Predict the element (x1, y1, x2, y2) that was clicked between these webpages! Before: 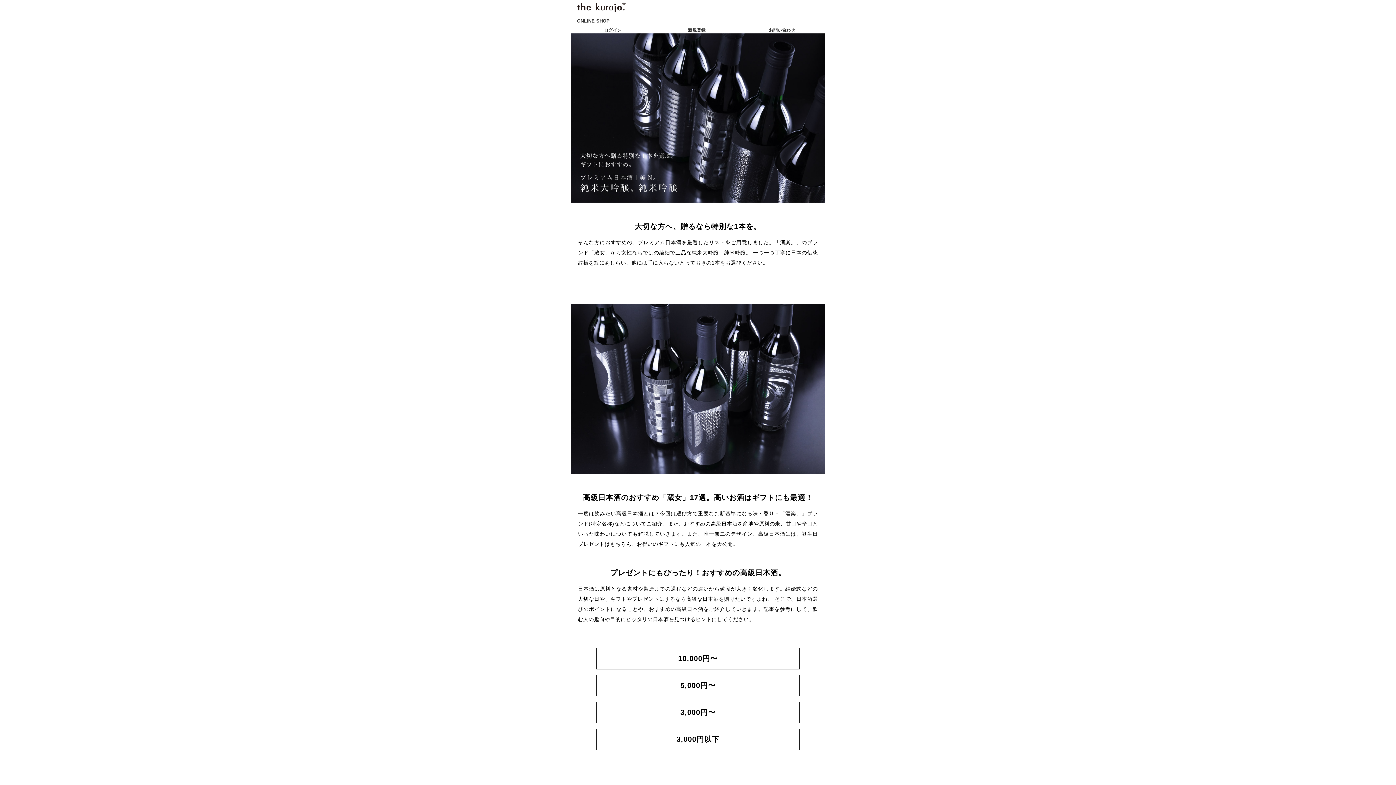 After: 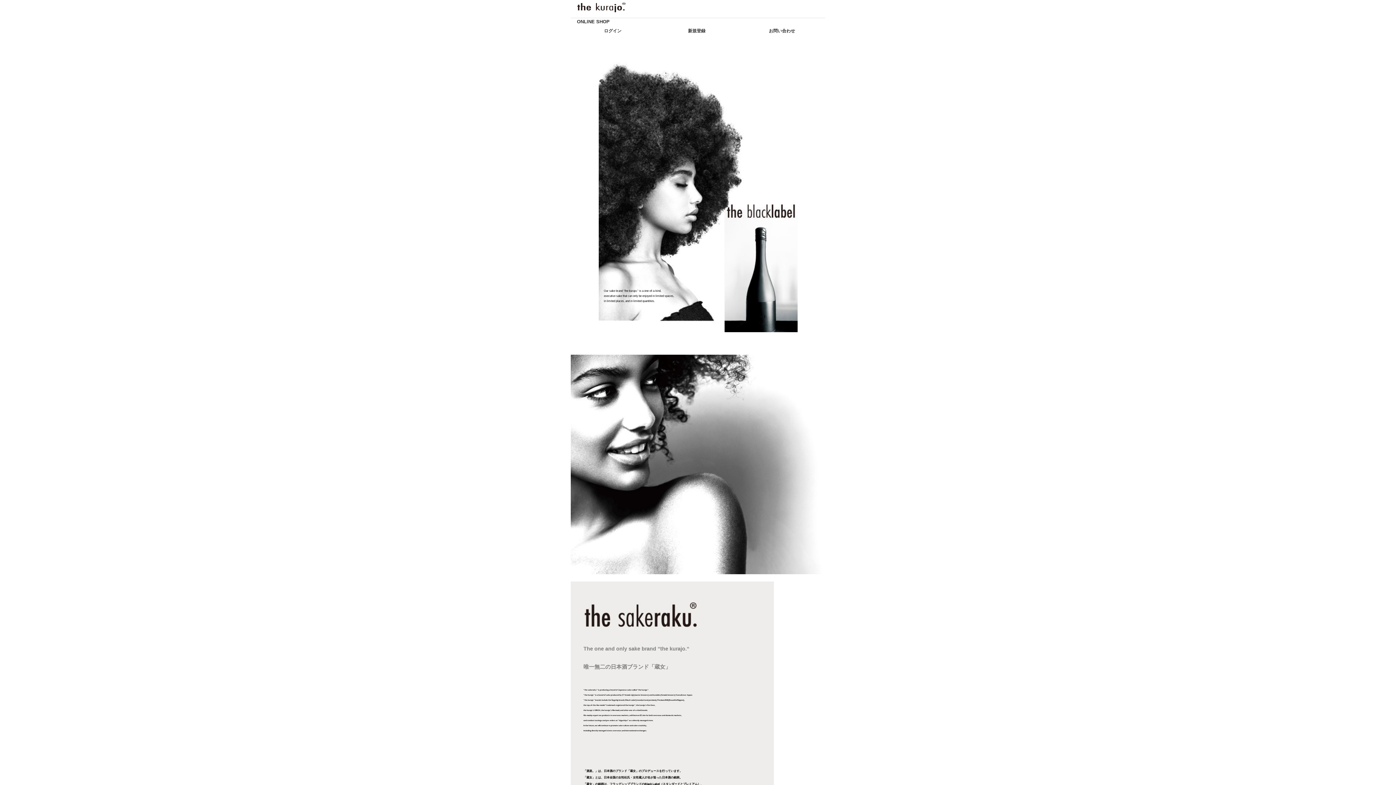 Action: bbox: (570, 10, 643, 15)